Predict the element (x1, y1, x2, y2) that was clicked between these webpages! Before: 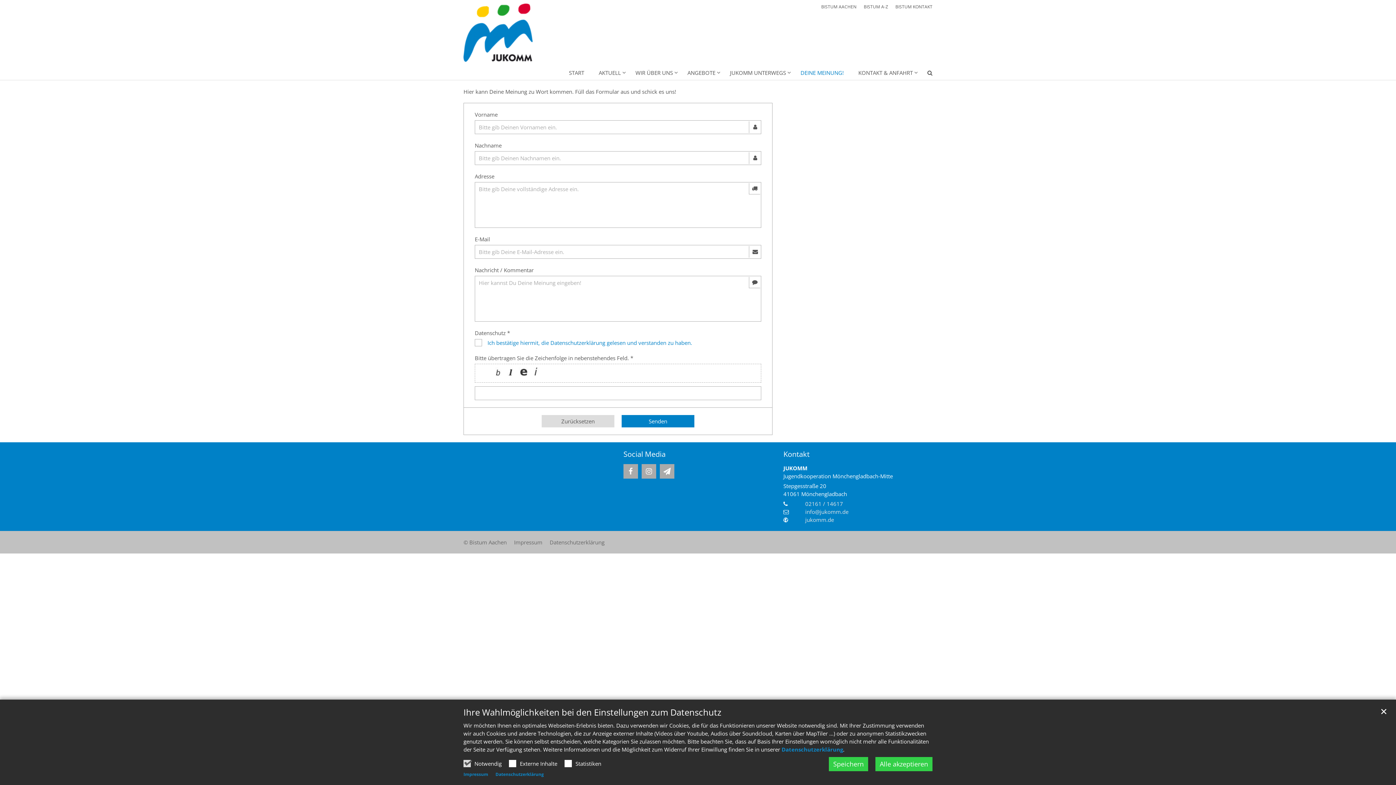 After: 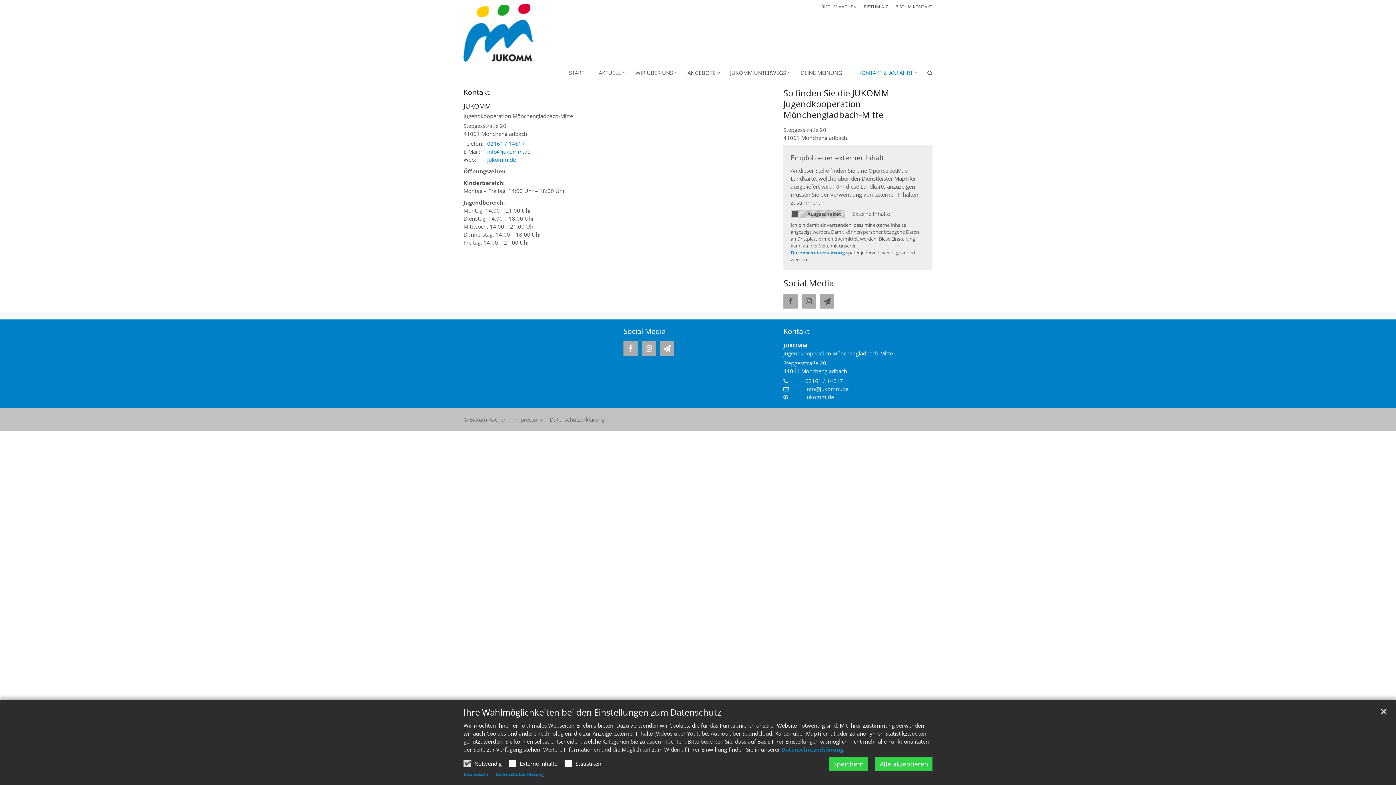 Action: label: Kontakt & Anfahrt Unterebene anzeigen / ausblenden bbox: (849, 69, 918, 79)